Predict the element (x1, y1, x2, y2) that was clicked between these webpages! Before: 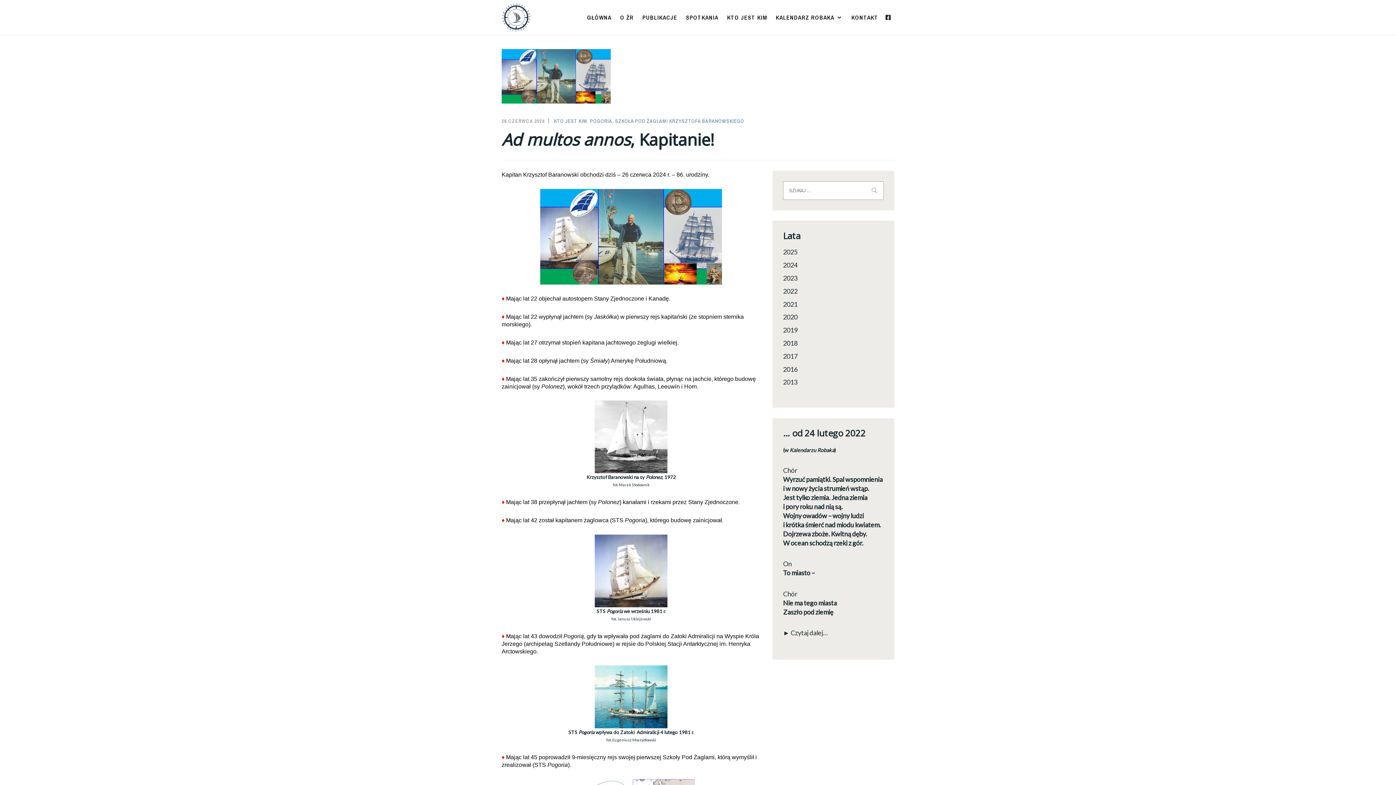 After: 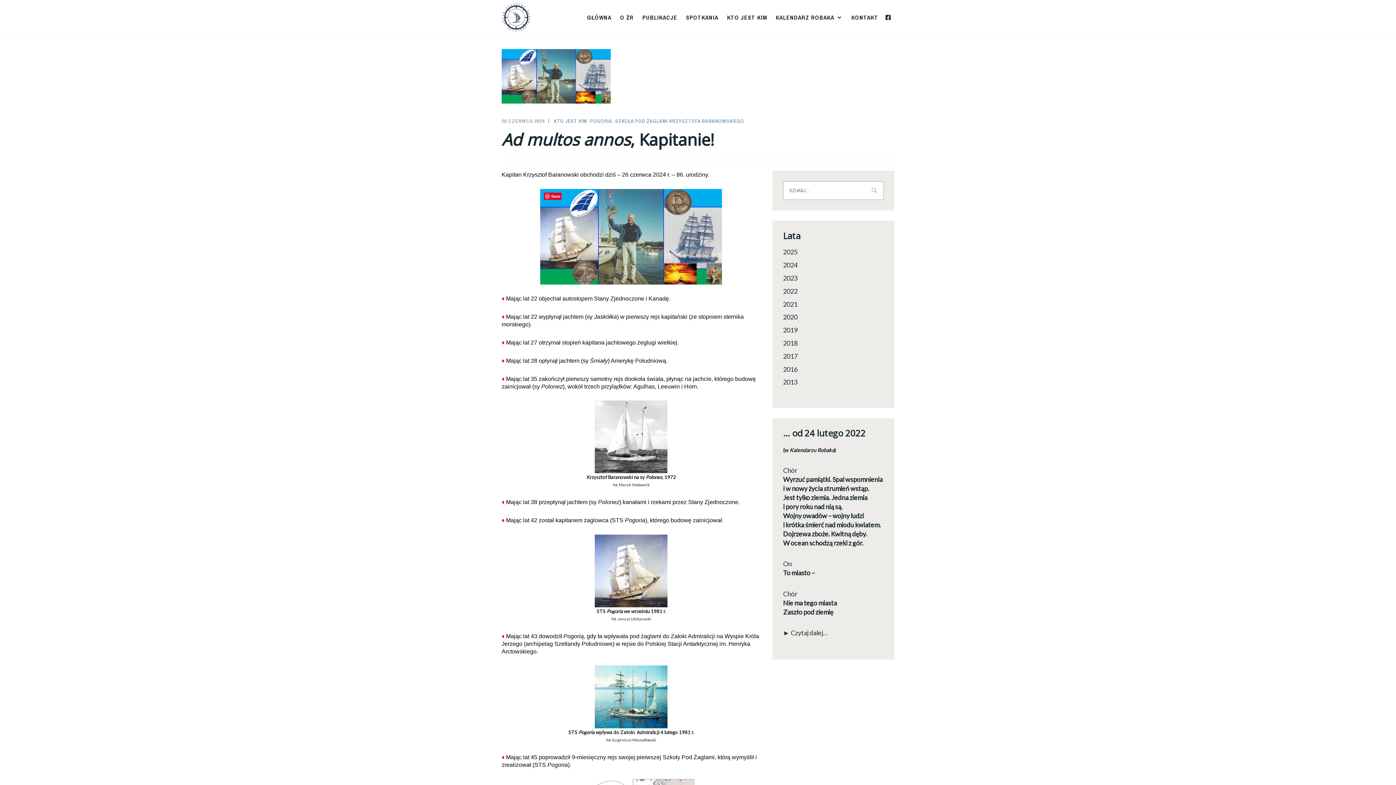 Action: bbox: (501, 188, 761, 284)